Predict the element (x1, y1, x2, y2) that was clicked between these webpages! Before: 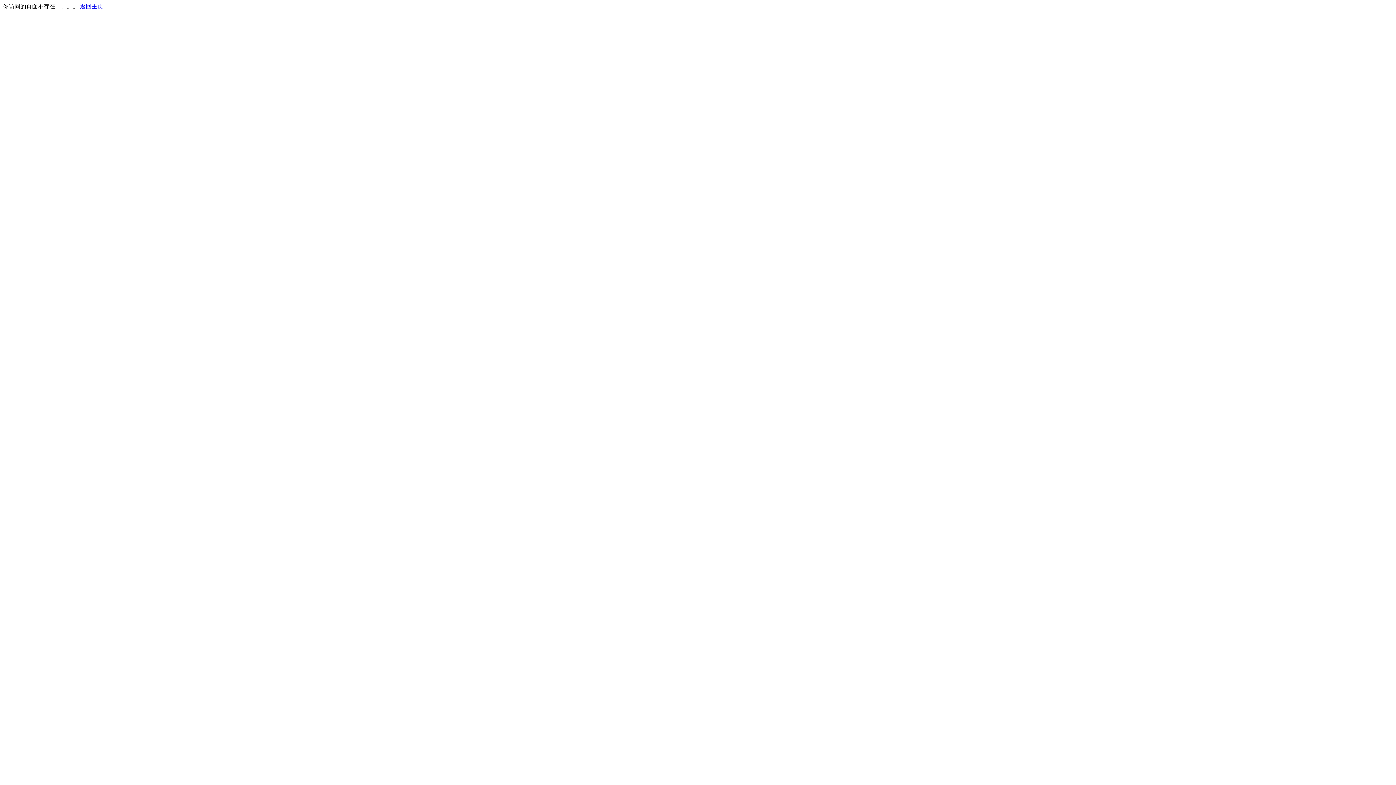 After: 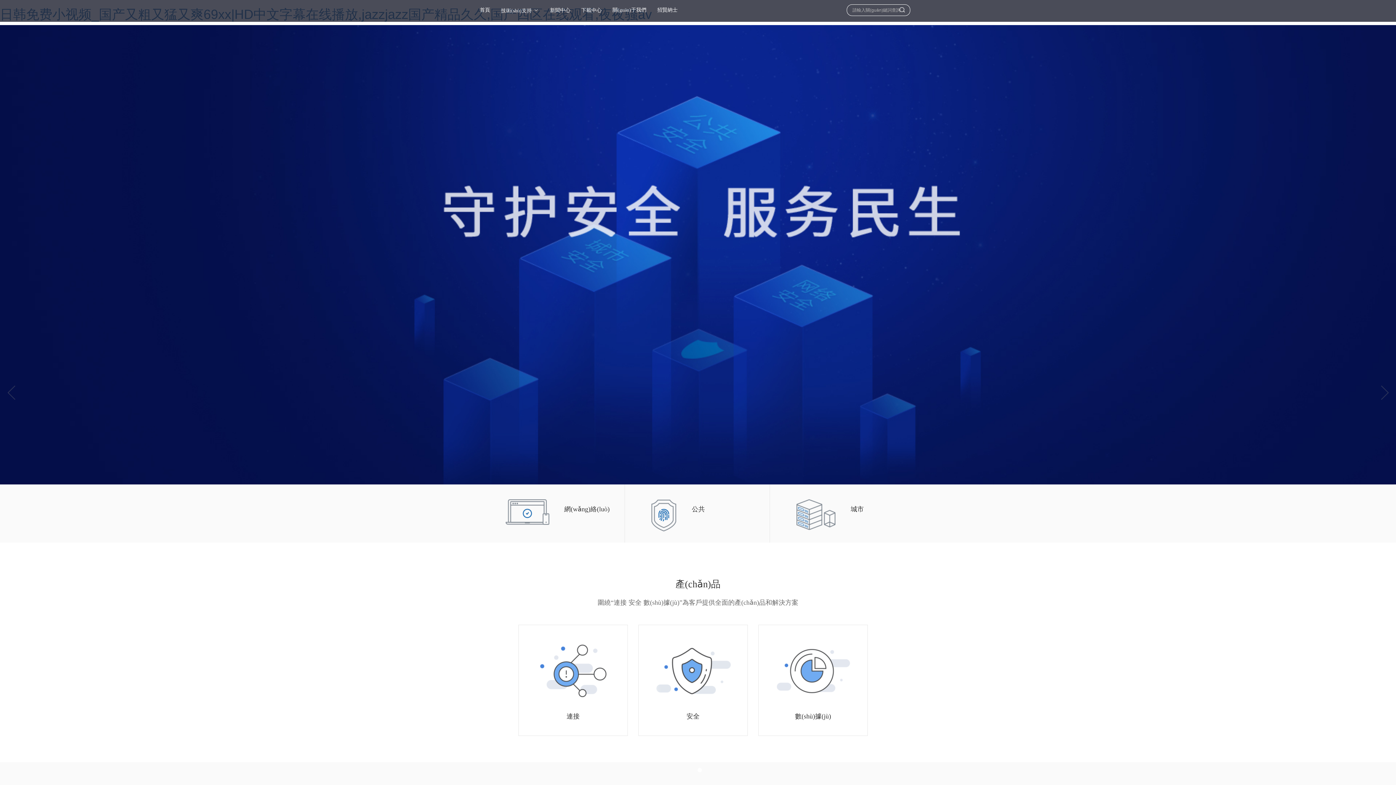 Action: label: 返回主页 bbox: (80, 3, 103, 9)